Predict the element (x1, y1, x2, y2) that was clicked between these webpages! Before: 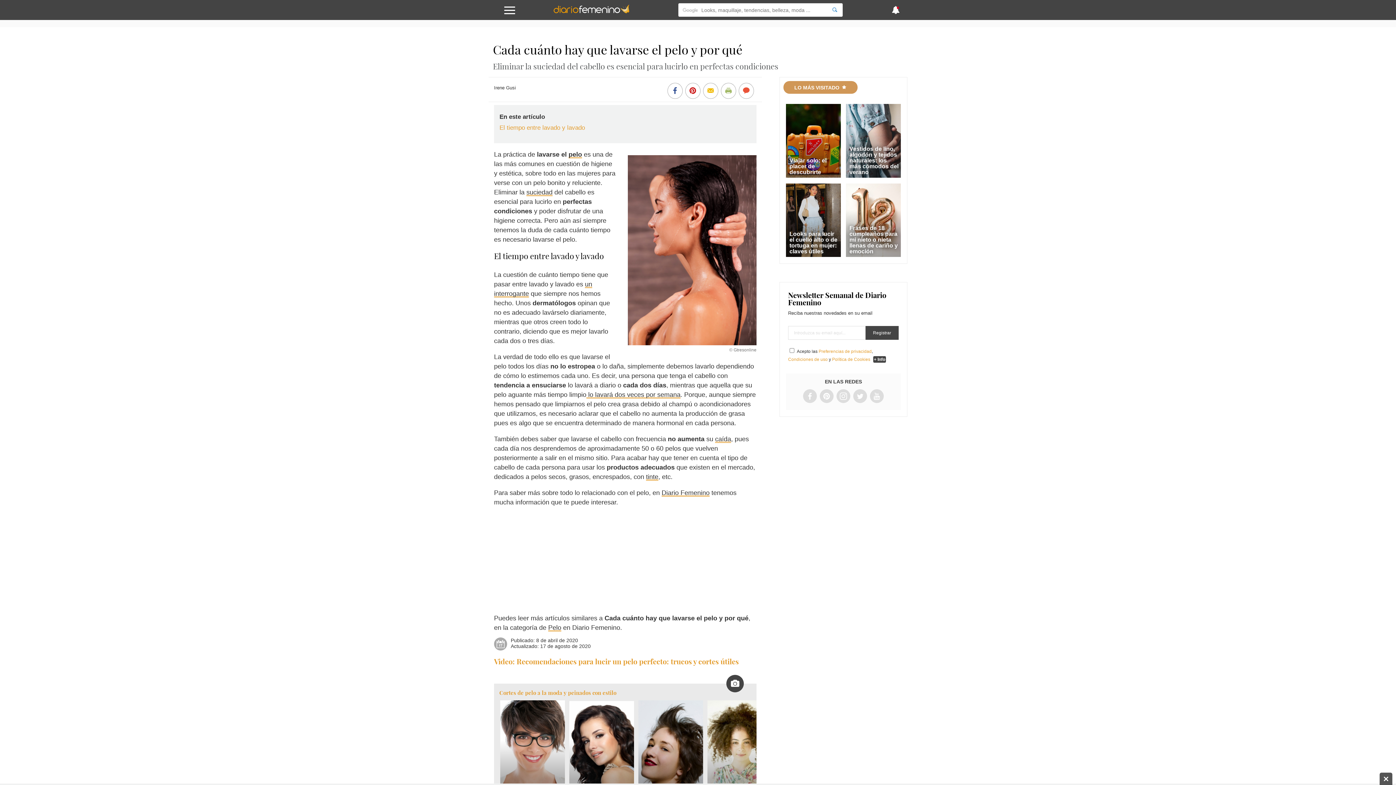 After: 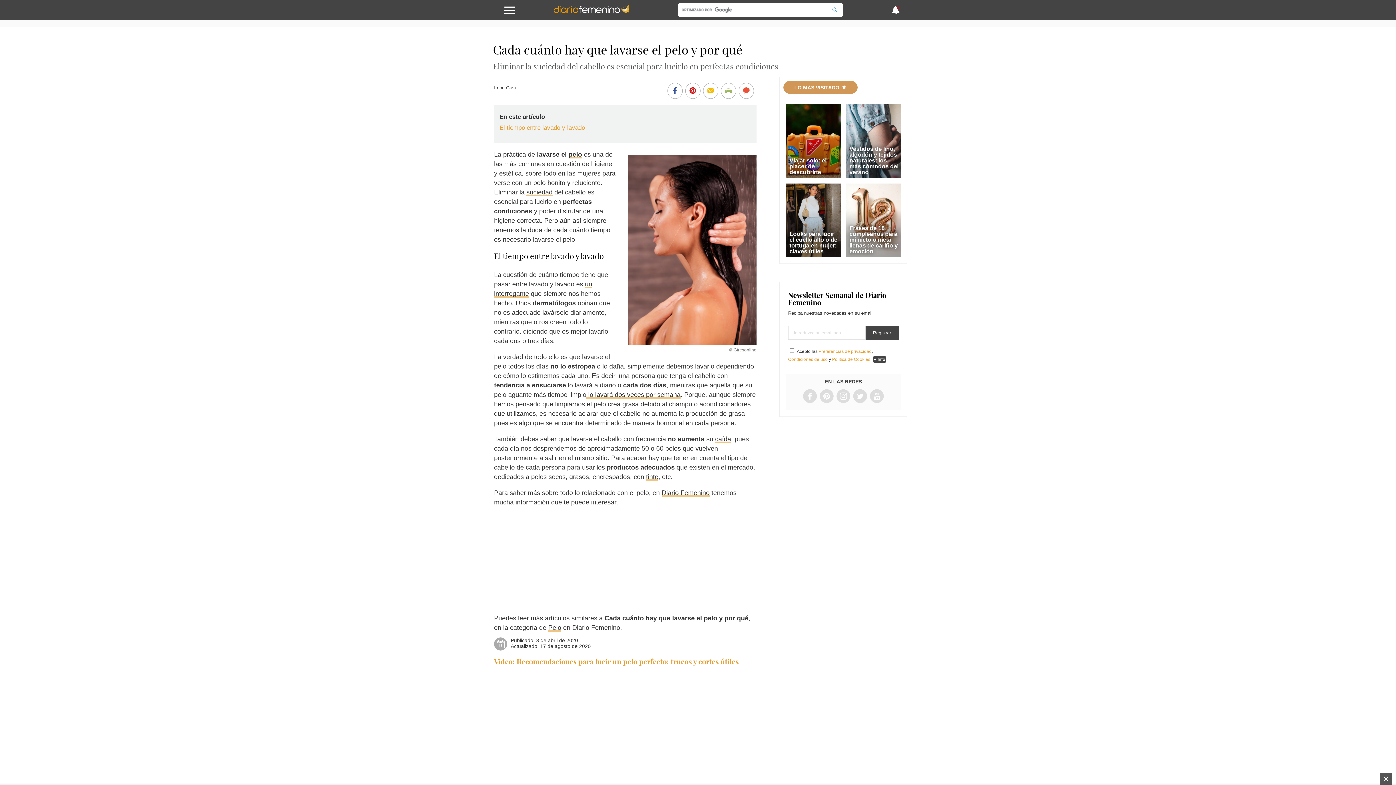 Action: label: Condiciones de uso bbox: (788, 357, 827, 362)